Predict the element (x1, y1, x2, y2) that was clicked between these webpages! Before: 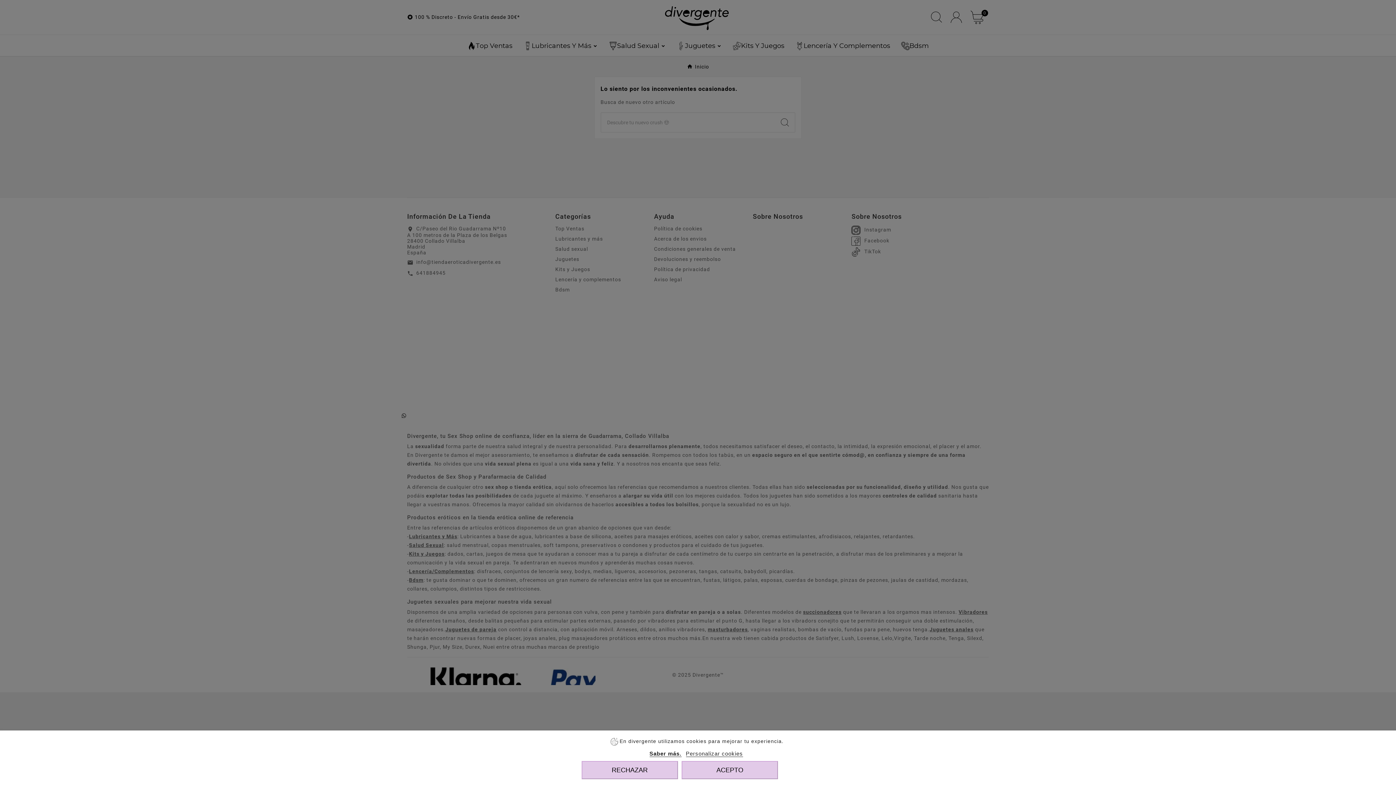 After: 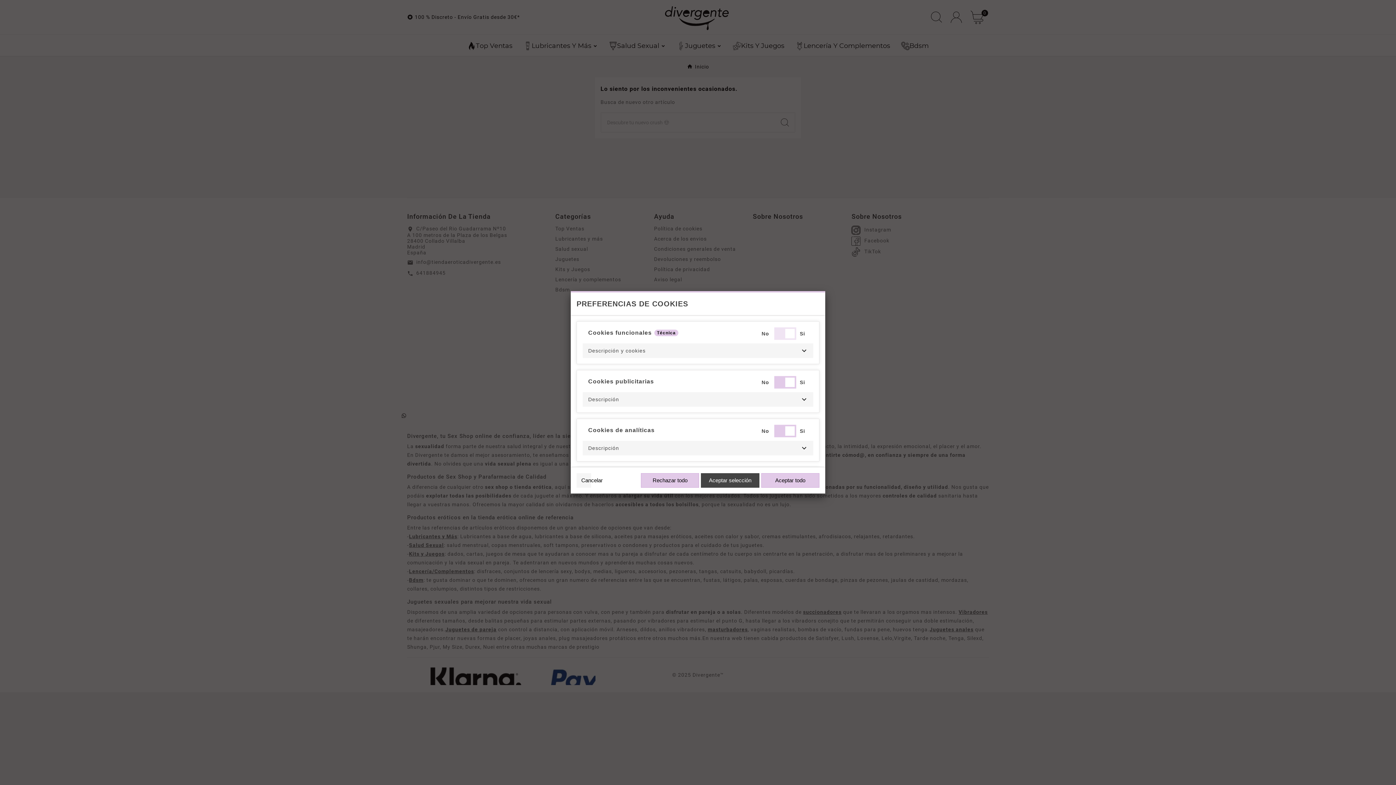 Action: label: Personalizar cookies bbox: (686, 750, 743, 757)